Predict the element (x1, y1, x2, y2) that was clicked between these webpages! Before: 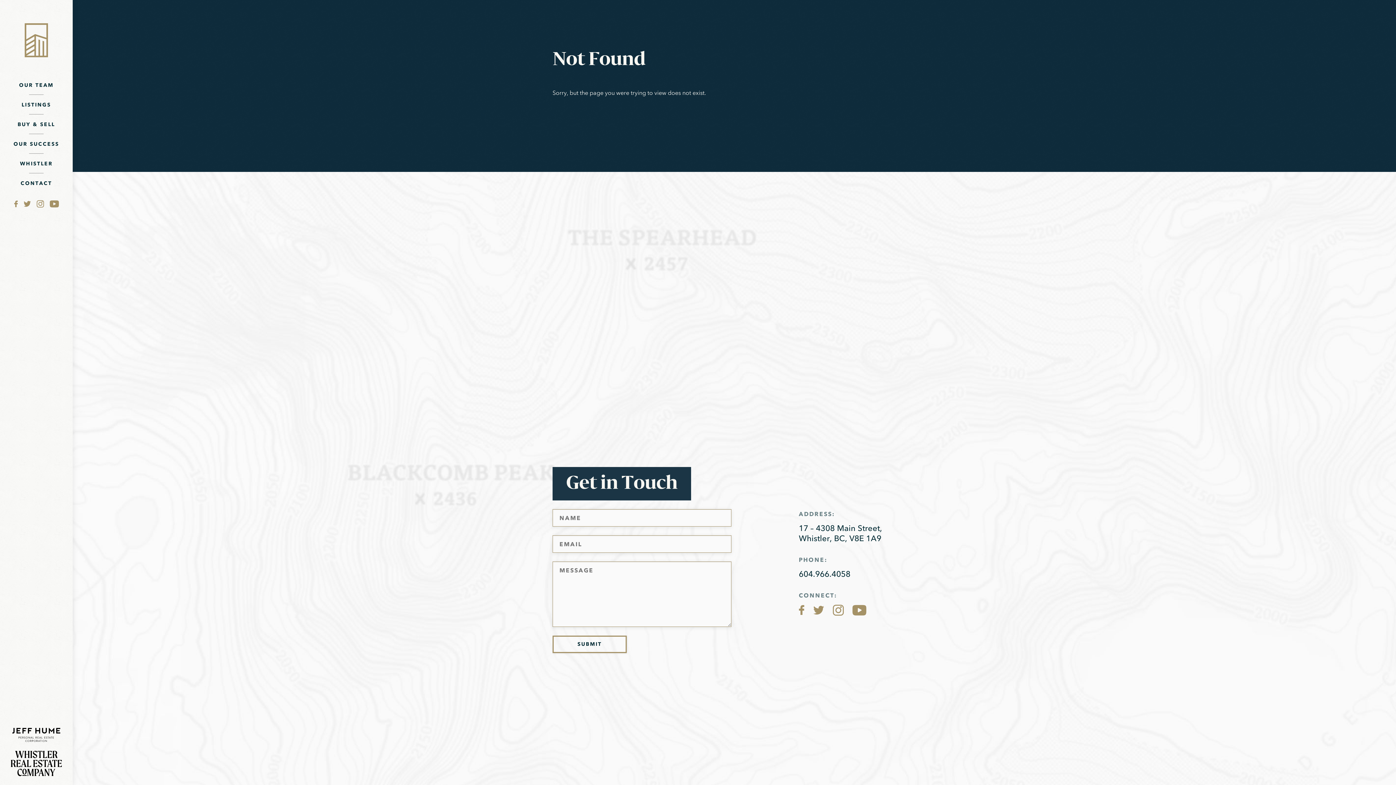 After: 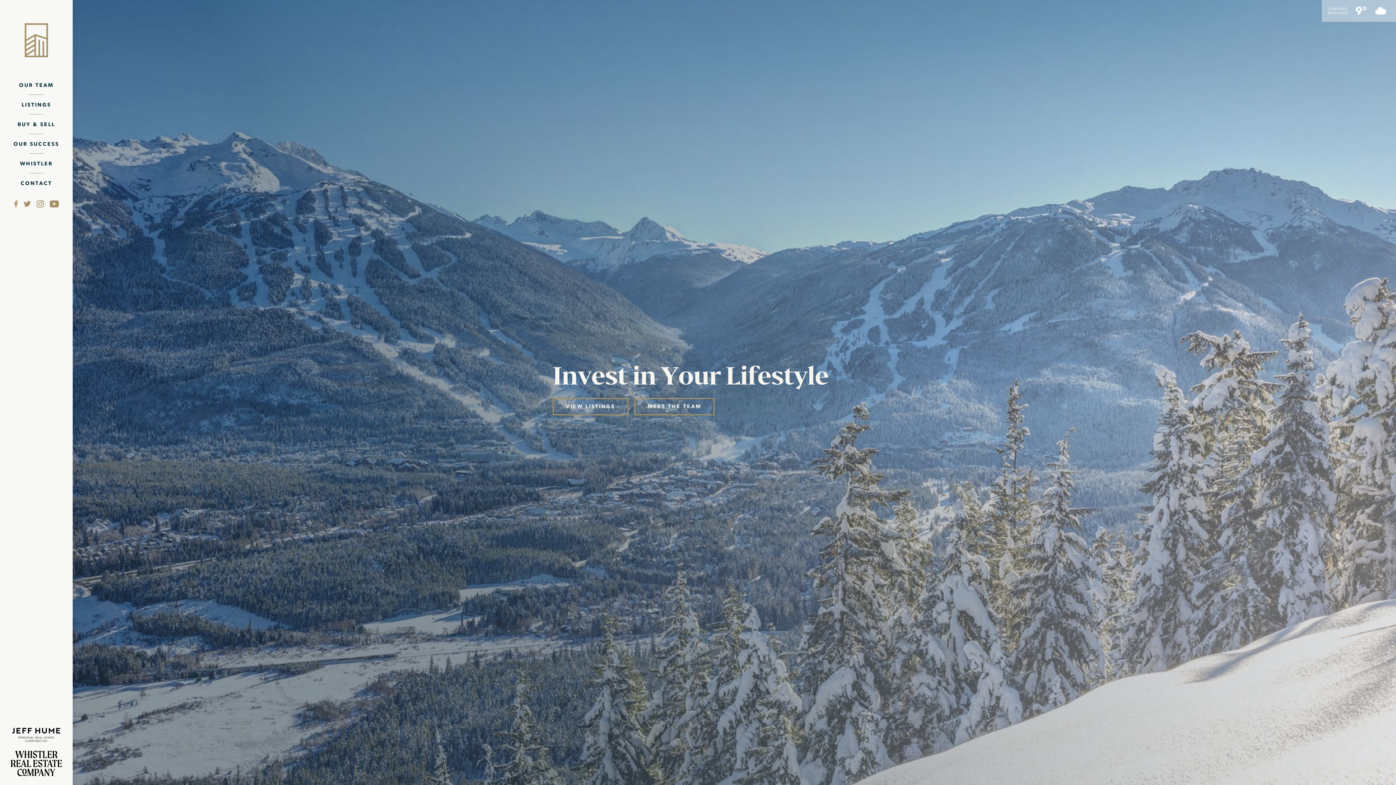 Action: bbox: (24, 23, 48, 57)